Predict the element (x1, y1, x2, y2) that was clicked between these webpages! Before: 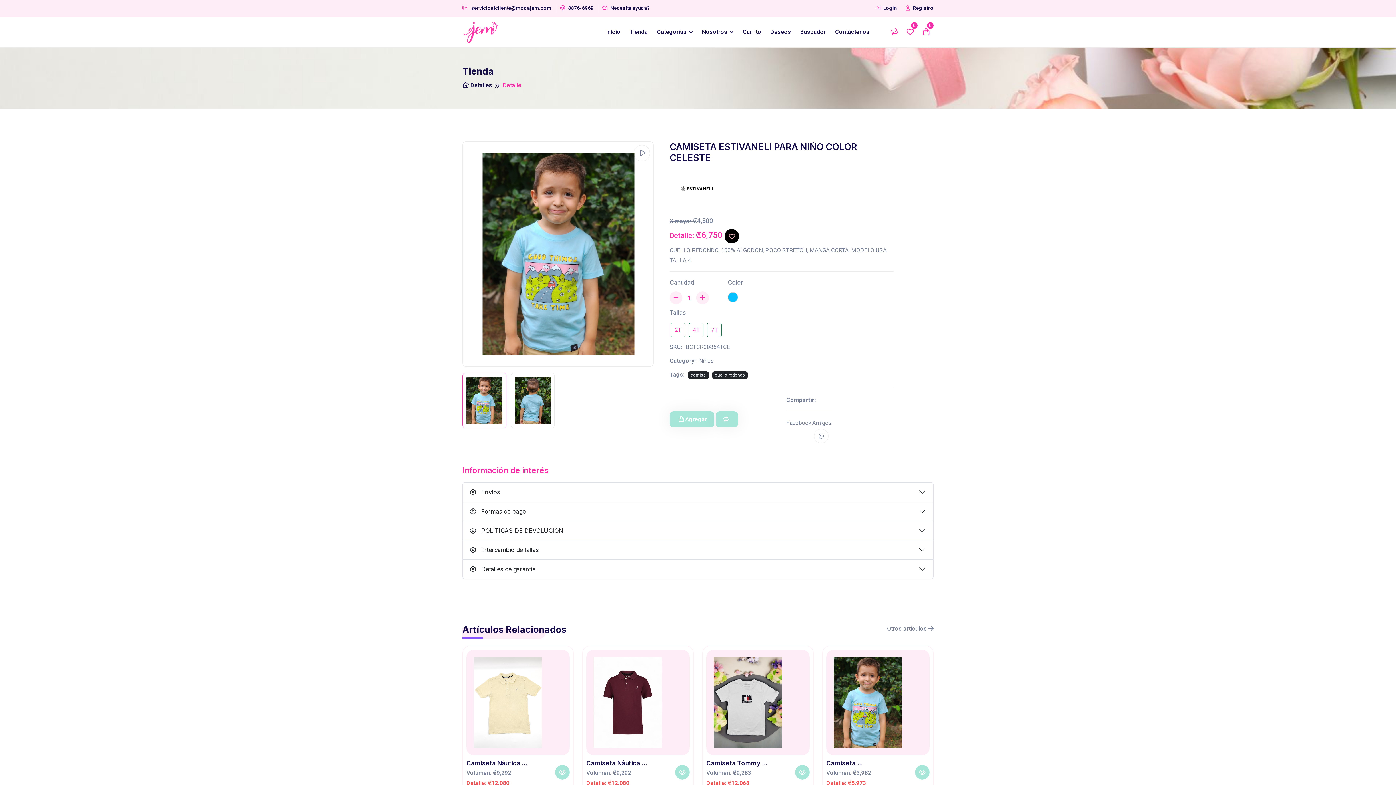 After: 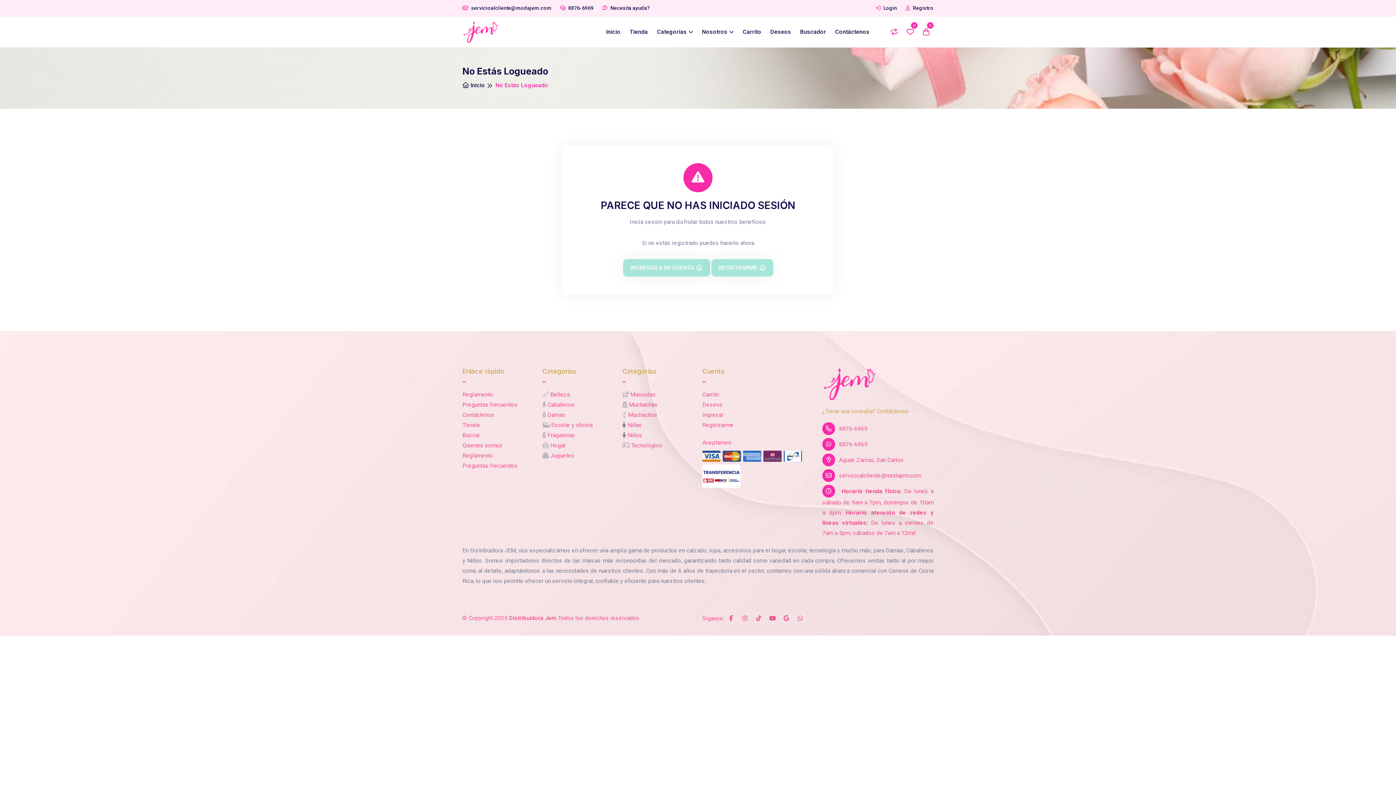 Action: bbox: (903, 25, 917, 38) label: 0